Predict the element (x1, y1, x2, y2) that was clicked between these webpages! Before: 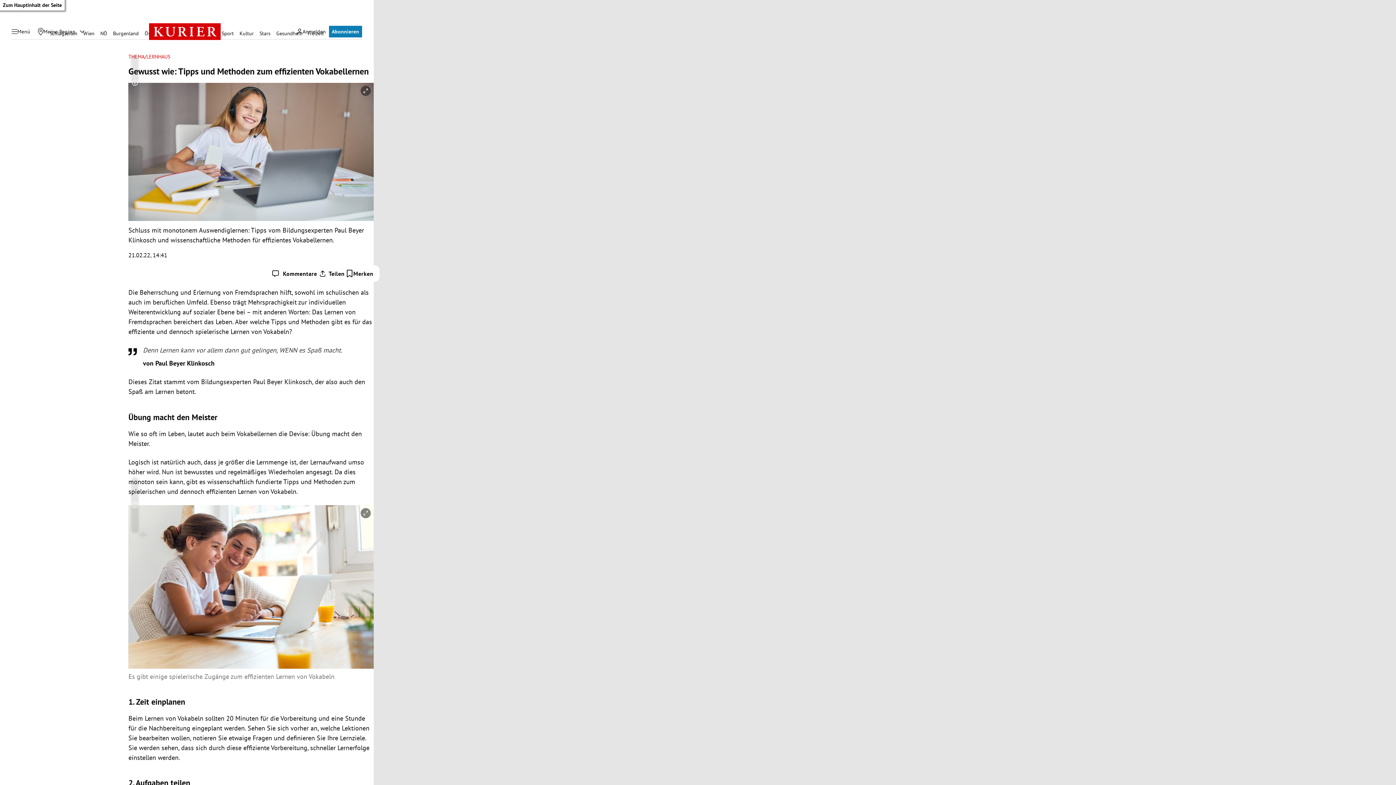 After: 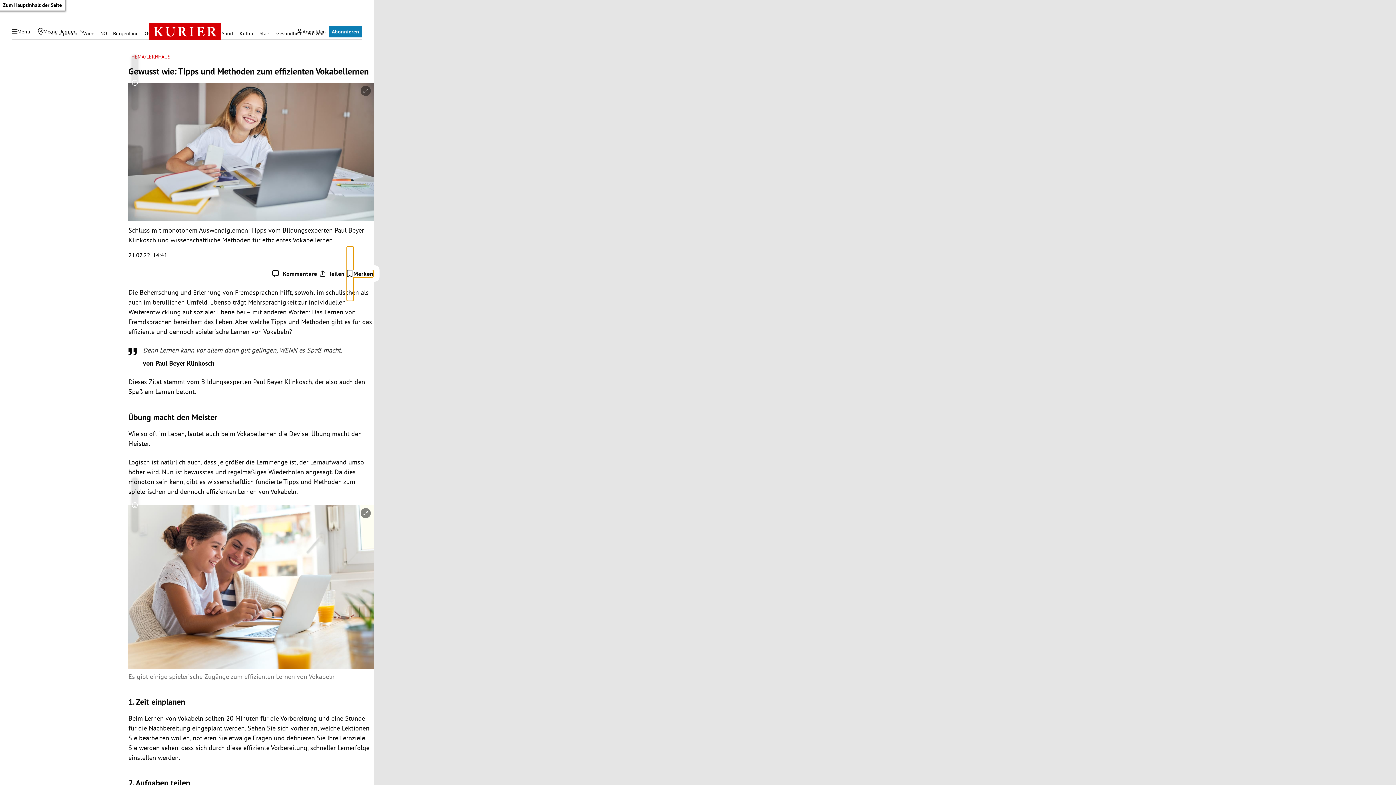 Action: label: Artikel speichern bbox: (346, 270, 373, 277)